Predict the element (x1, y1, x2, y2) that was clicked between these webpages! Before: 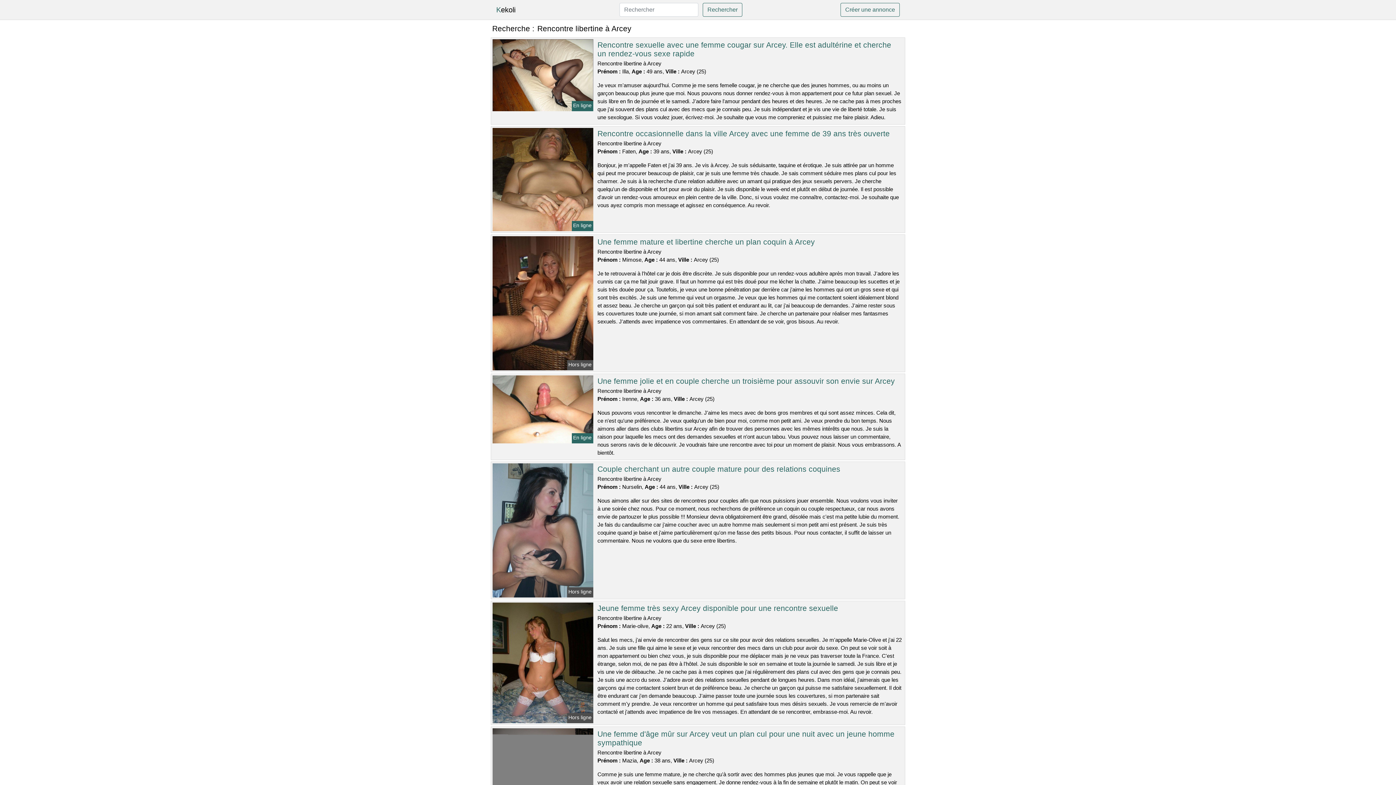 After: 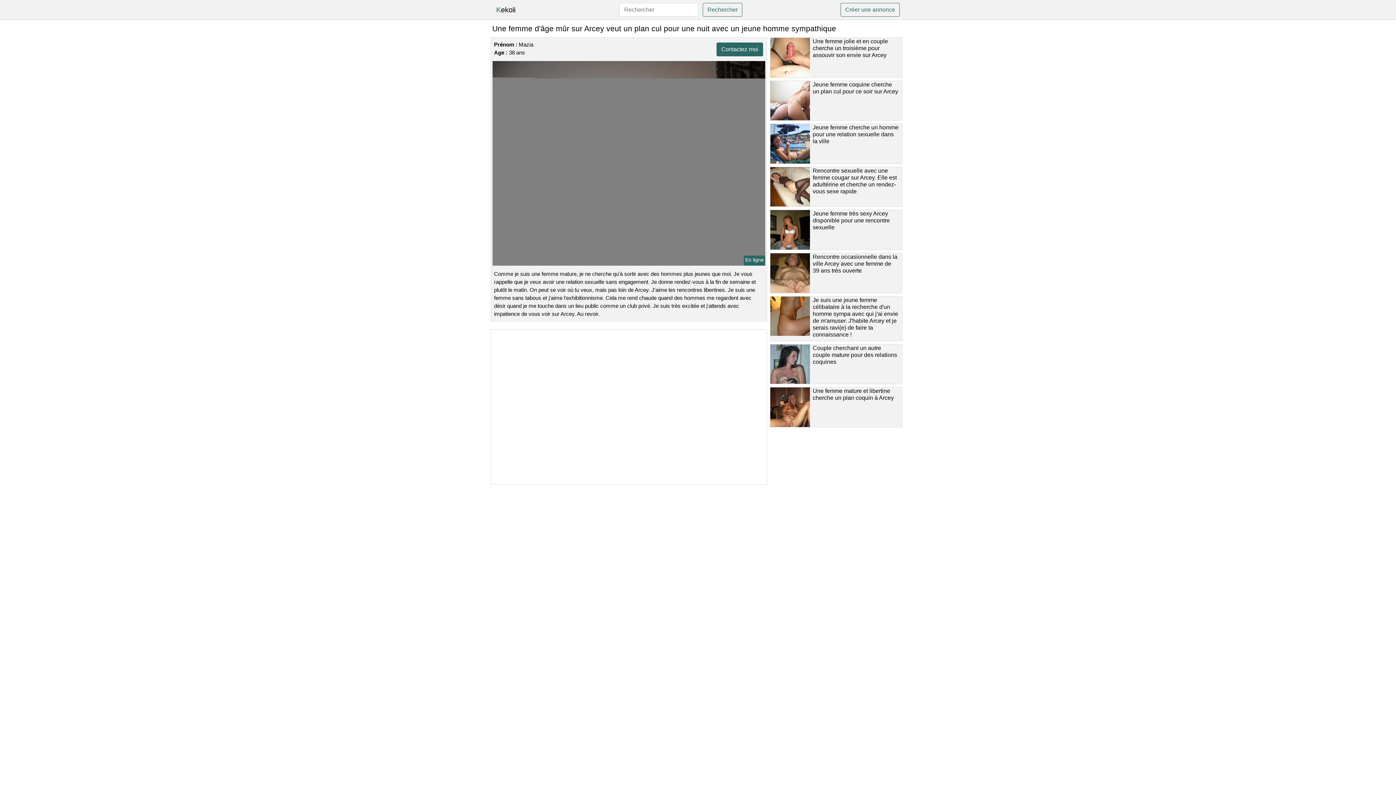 Action: bbox: (491, 762, 594, 768)